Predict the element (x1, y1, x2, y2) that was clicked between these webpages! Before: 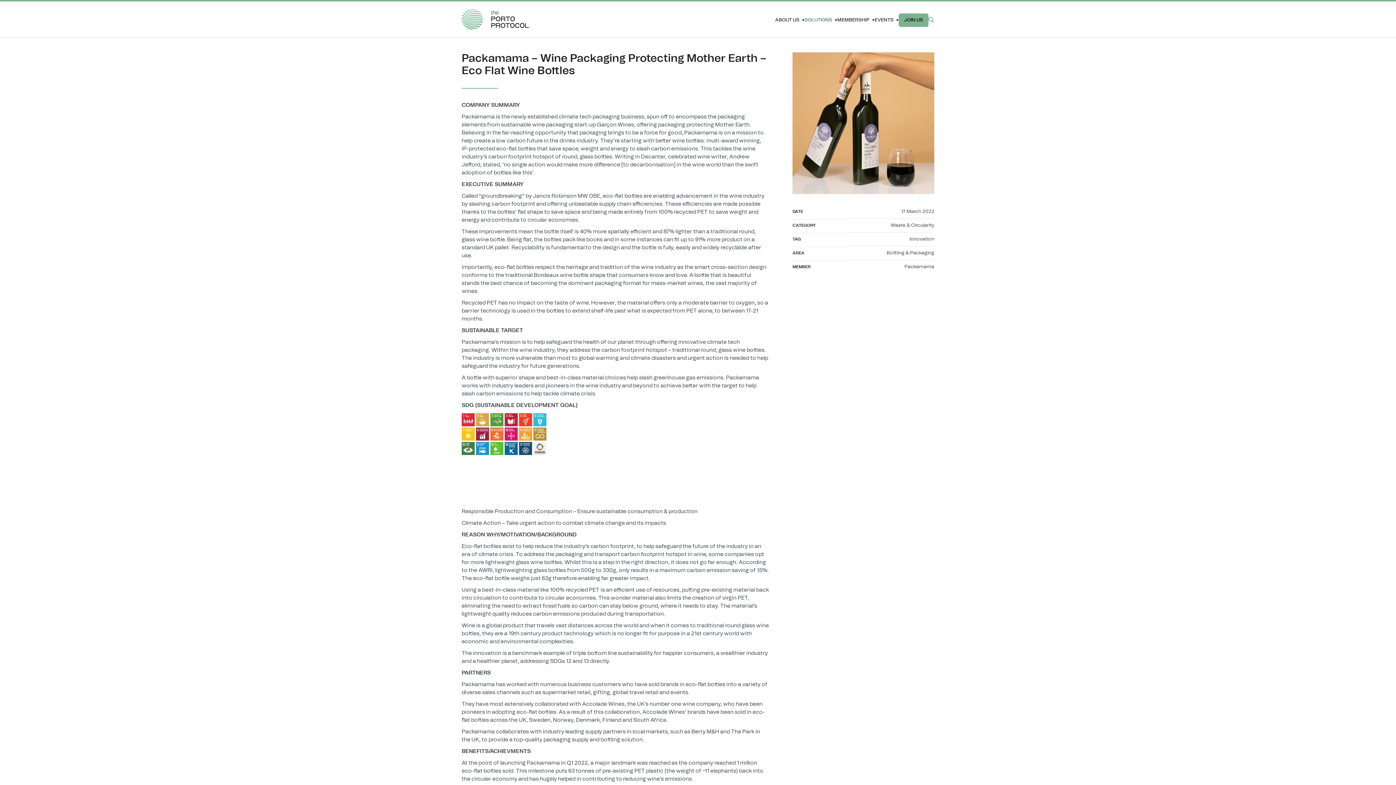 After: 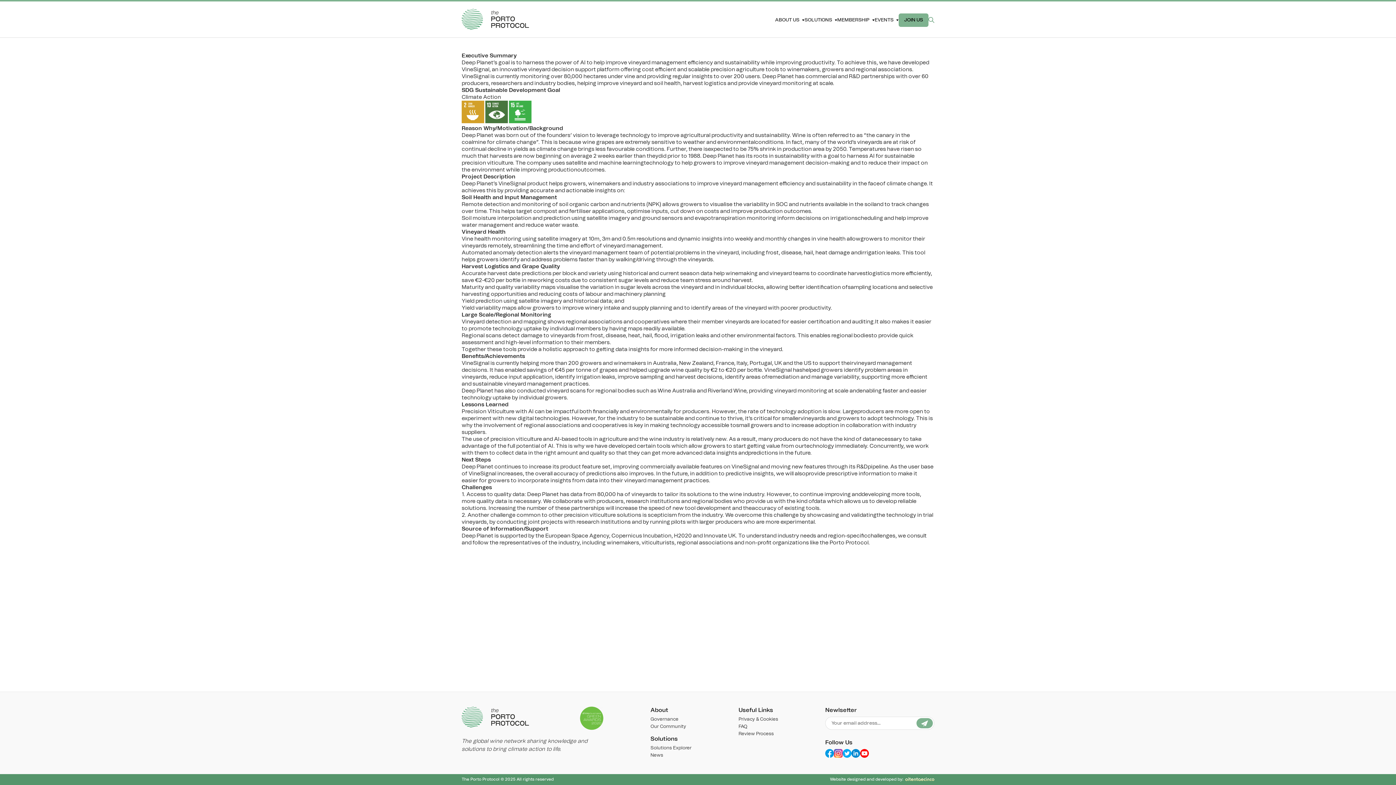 Action: bbox: (909, 236, 934, 241) label: Innovation